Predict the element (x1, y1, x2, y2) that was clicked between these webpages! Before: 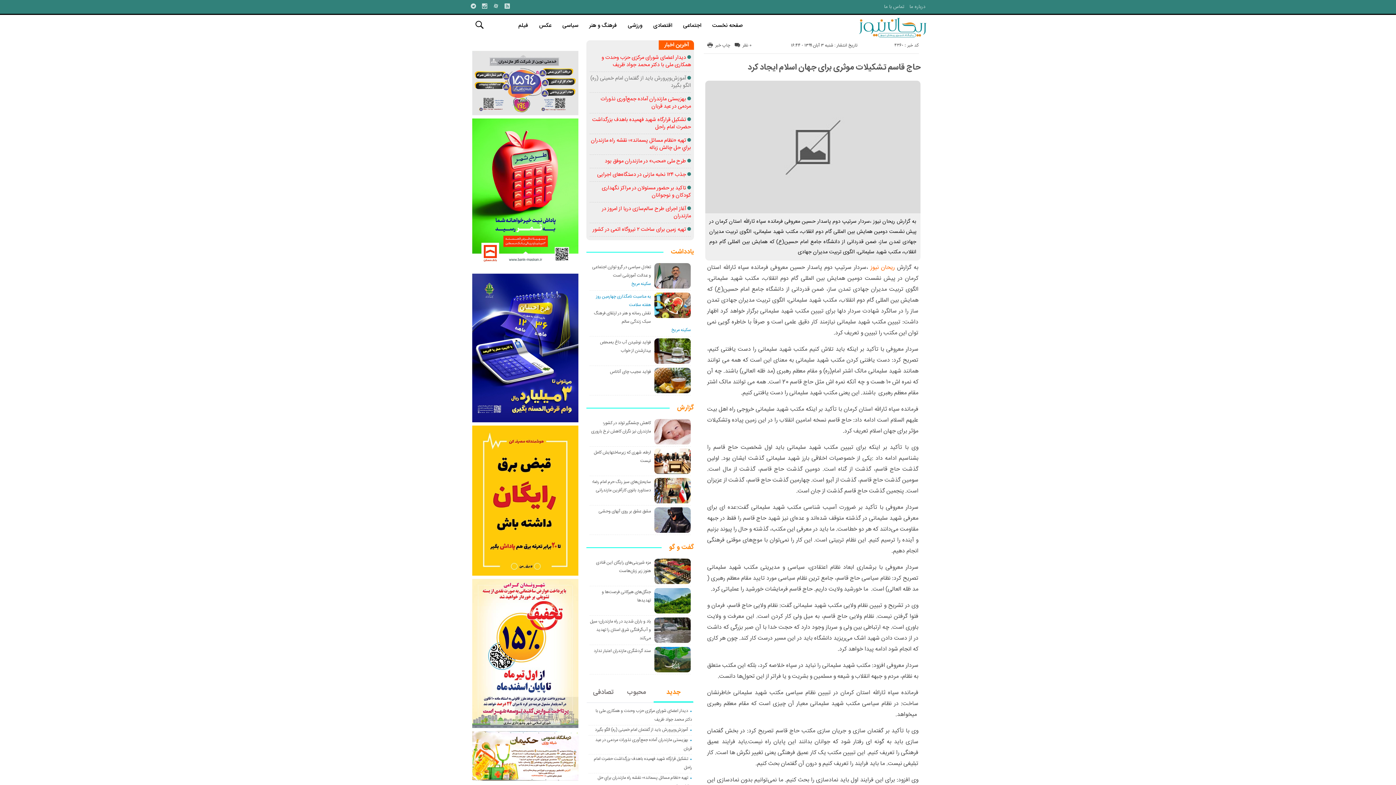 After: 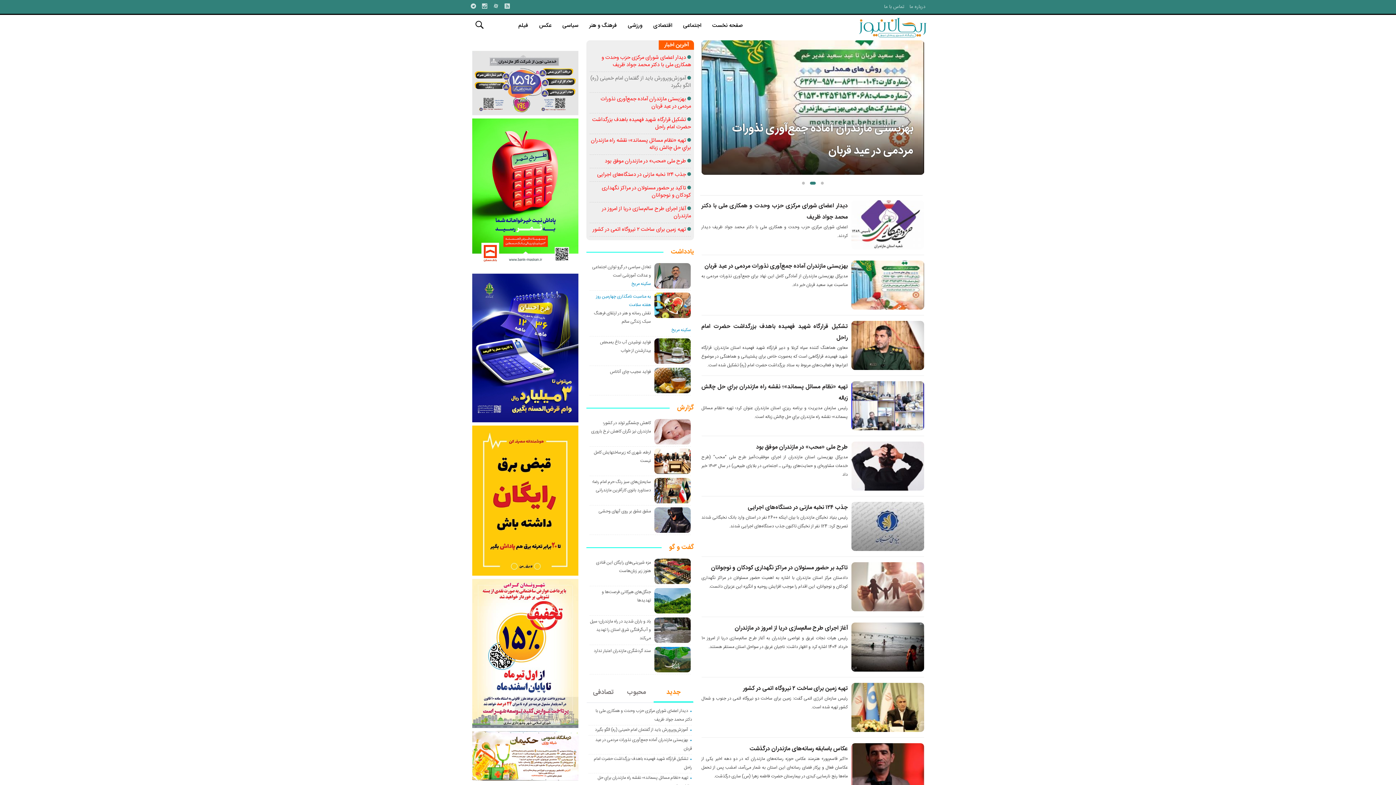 Action: bbox: (870, 263, 895, 272) label: ریحان نیوز